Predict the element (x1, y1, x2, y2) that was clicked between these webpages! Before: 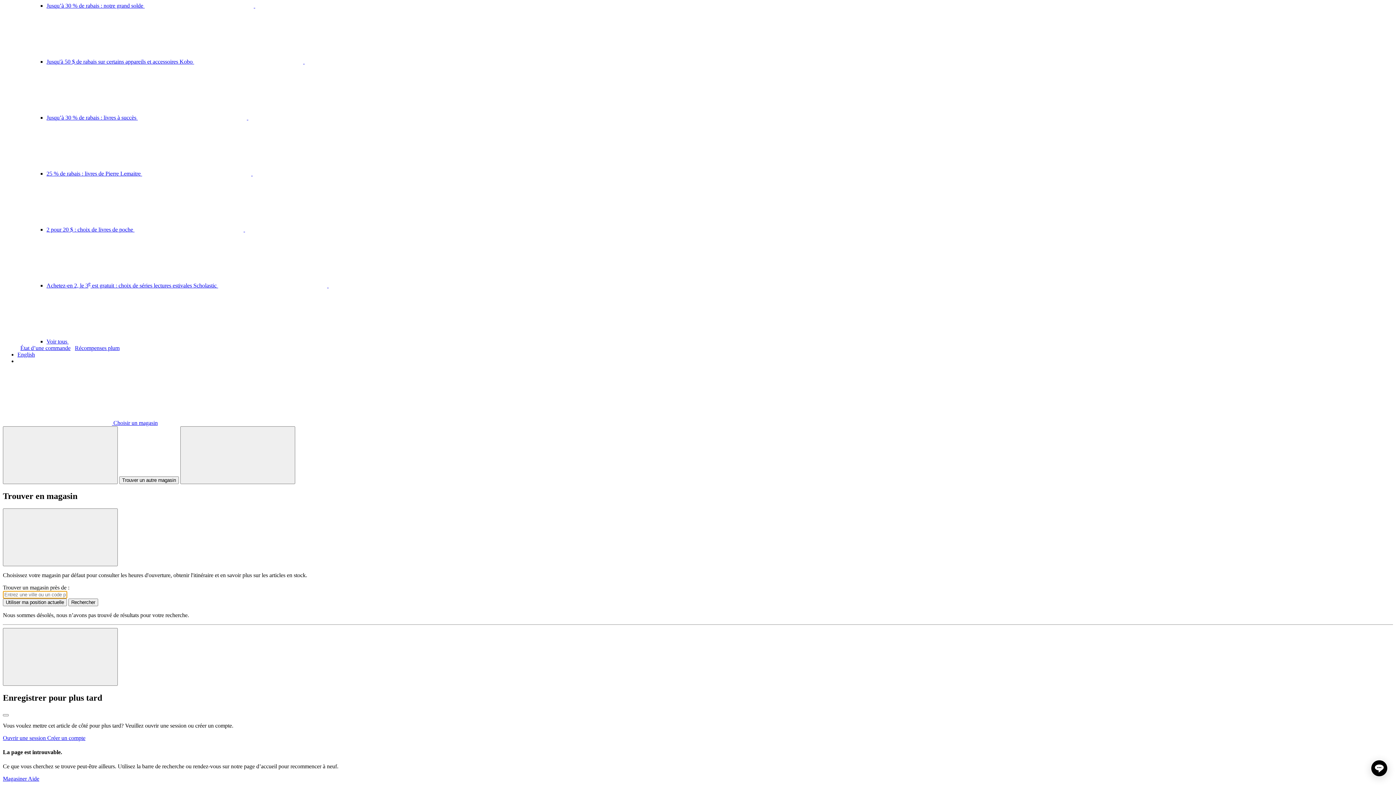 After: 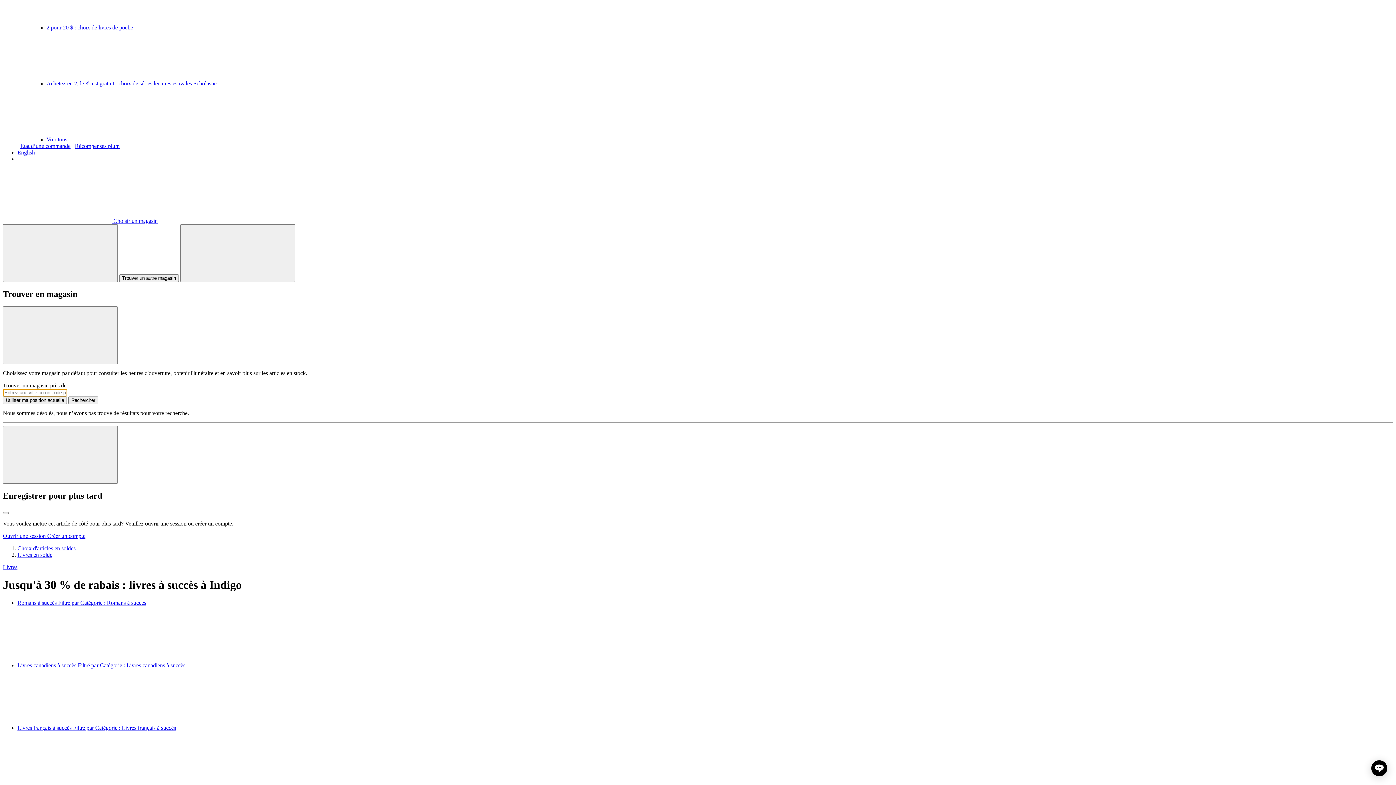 Action: label: Jusqu’à 30 % de rabais : livres à succès   bbox: (46, 114, 357, 120)